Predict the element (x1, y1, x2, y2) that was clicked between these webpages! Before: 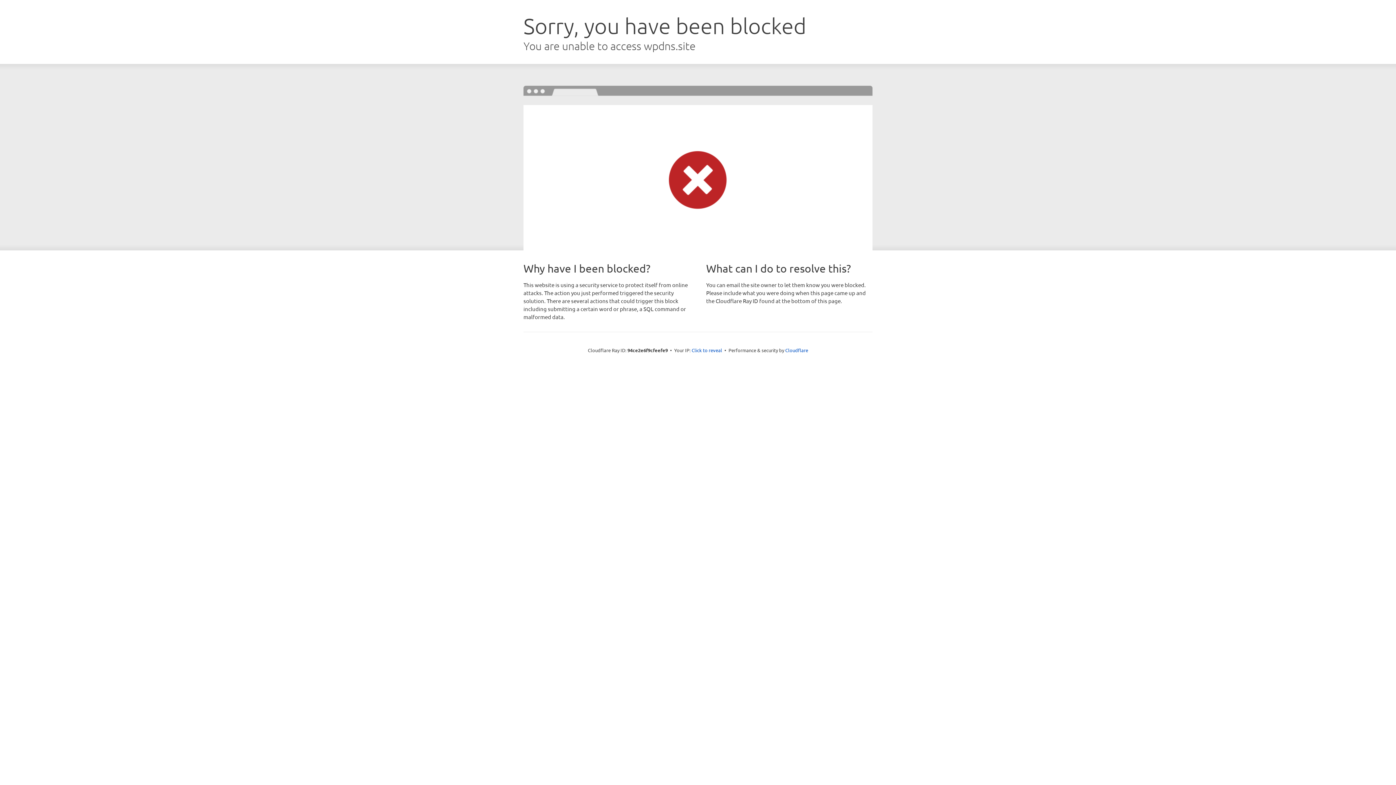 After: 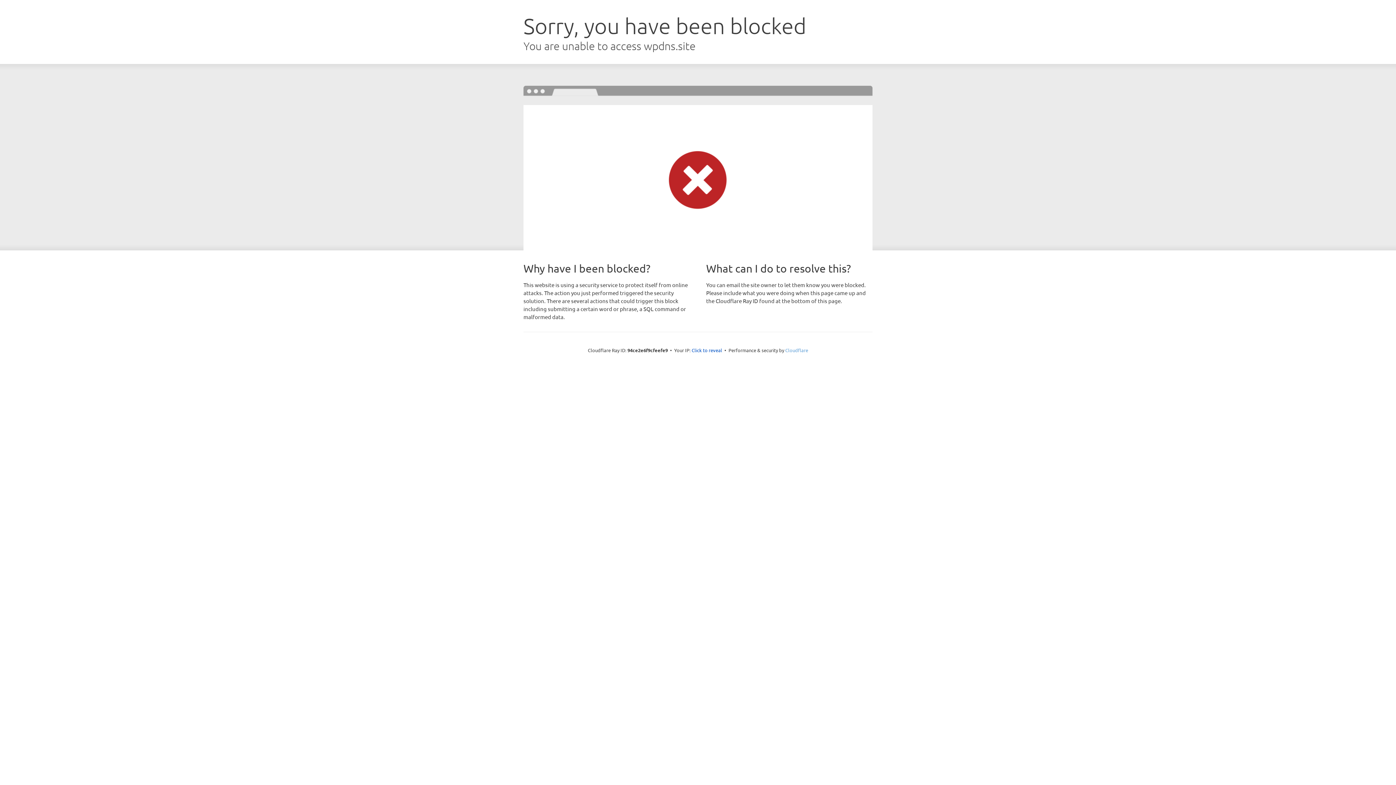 Action: bbox: (785, 347, 808, 353) label: Cloudflare